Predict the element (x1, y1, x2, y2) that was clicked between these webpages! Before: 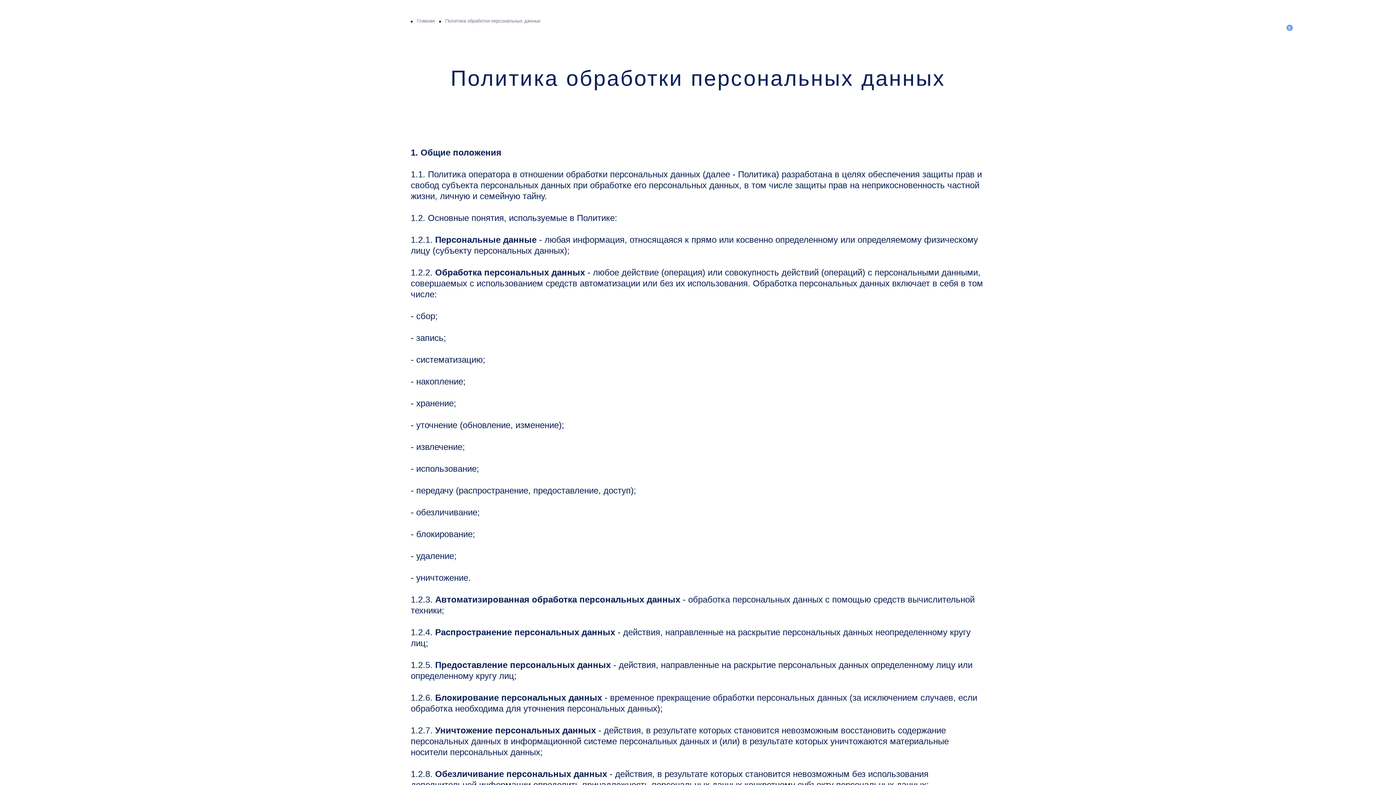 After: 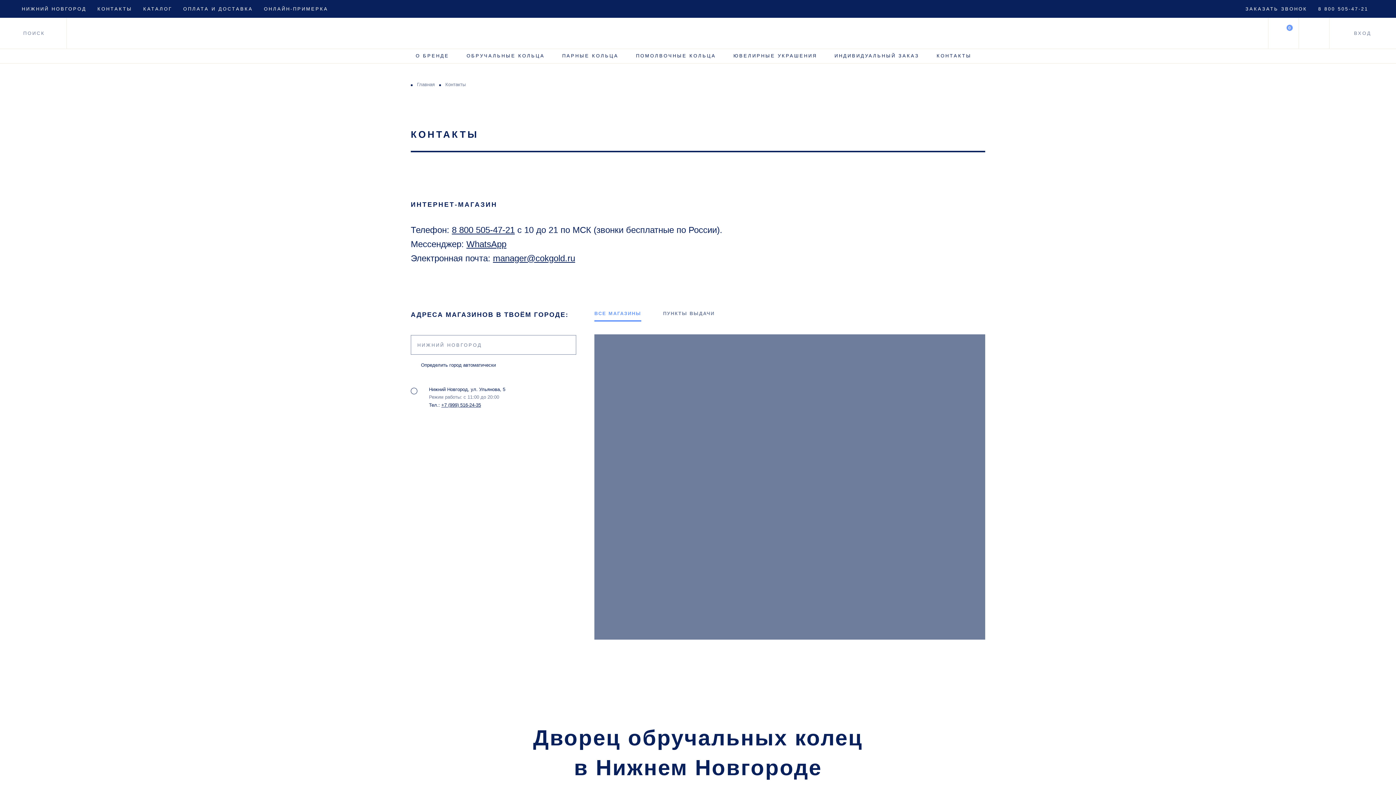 Action: label: КОНТАКТЫ bbox: (97, 6, 132, 11)